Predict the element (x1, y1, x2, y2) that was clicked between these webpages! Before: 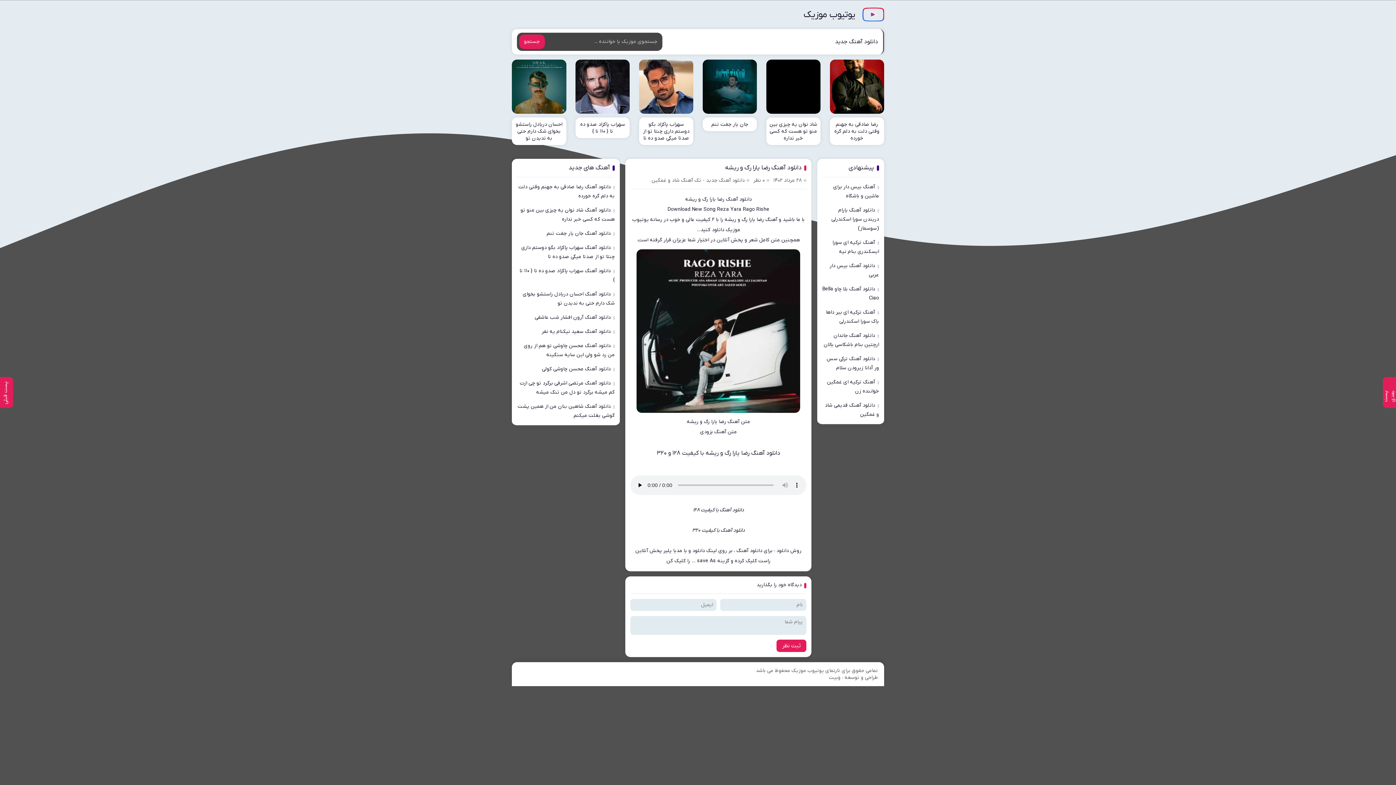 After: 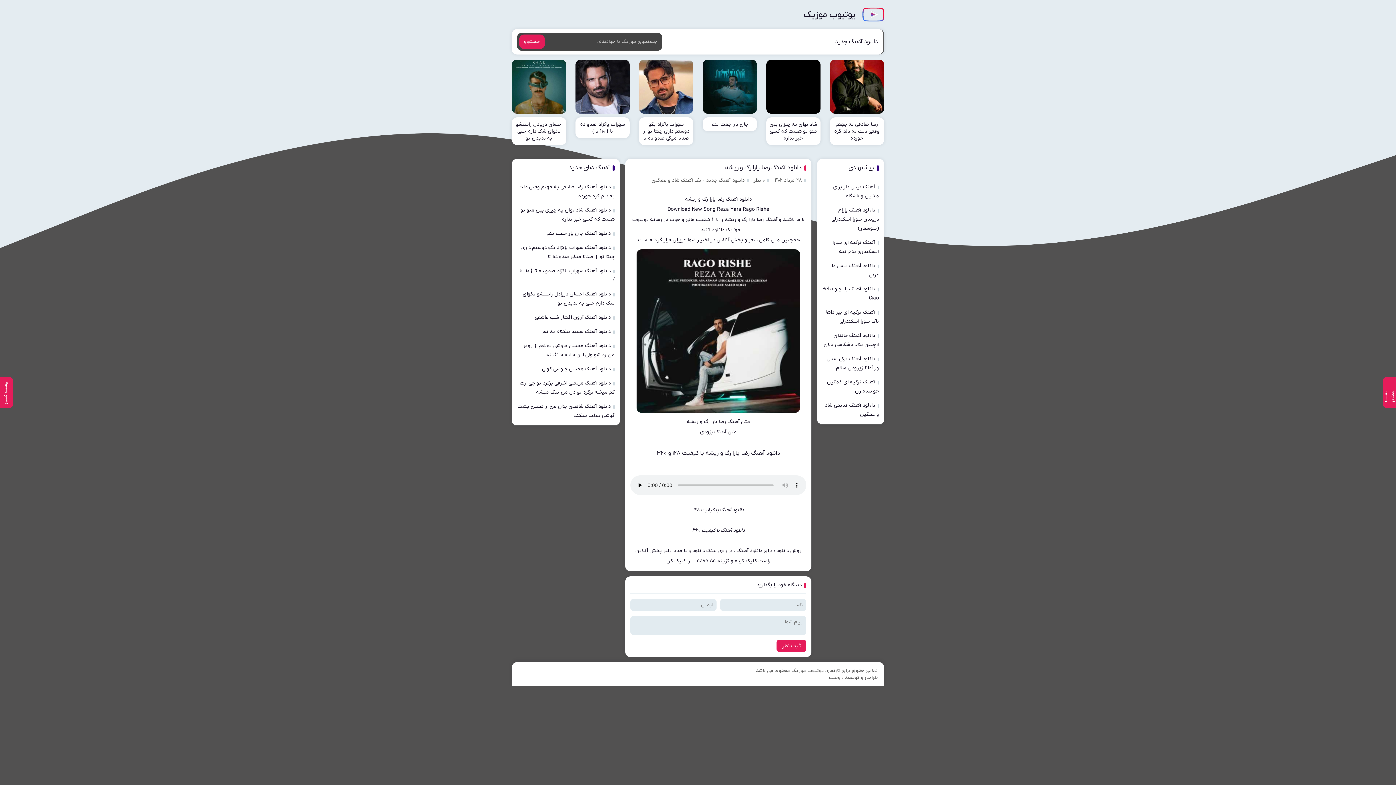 Action: bbox: (725, 163, 801, 171) label: دانلود آهنگ رضا یارا رگ و ریشه